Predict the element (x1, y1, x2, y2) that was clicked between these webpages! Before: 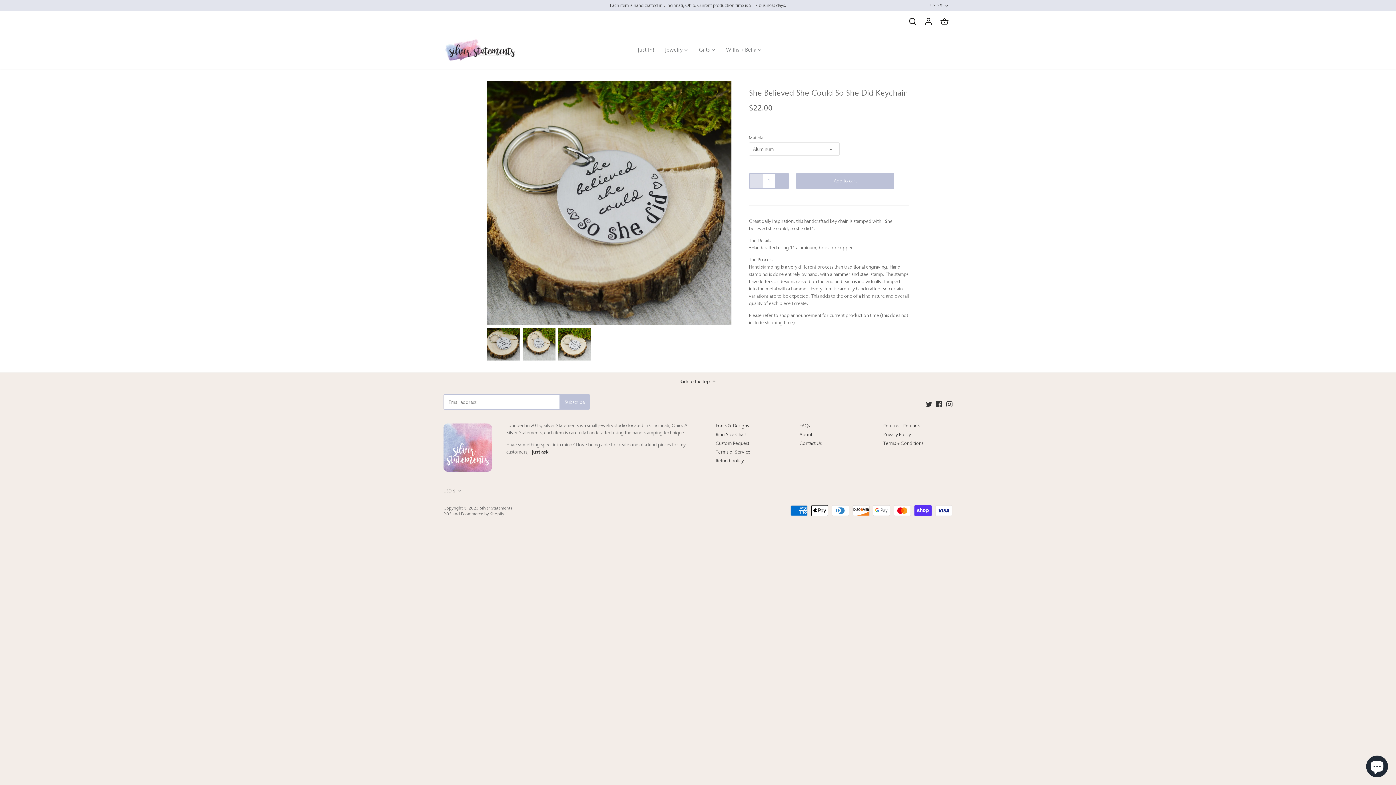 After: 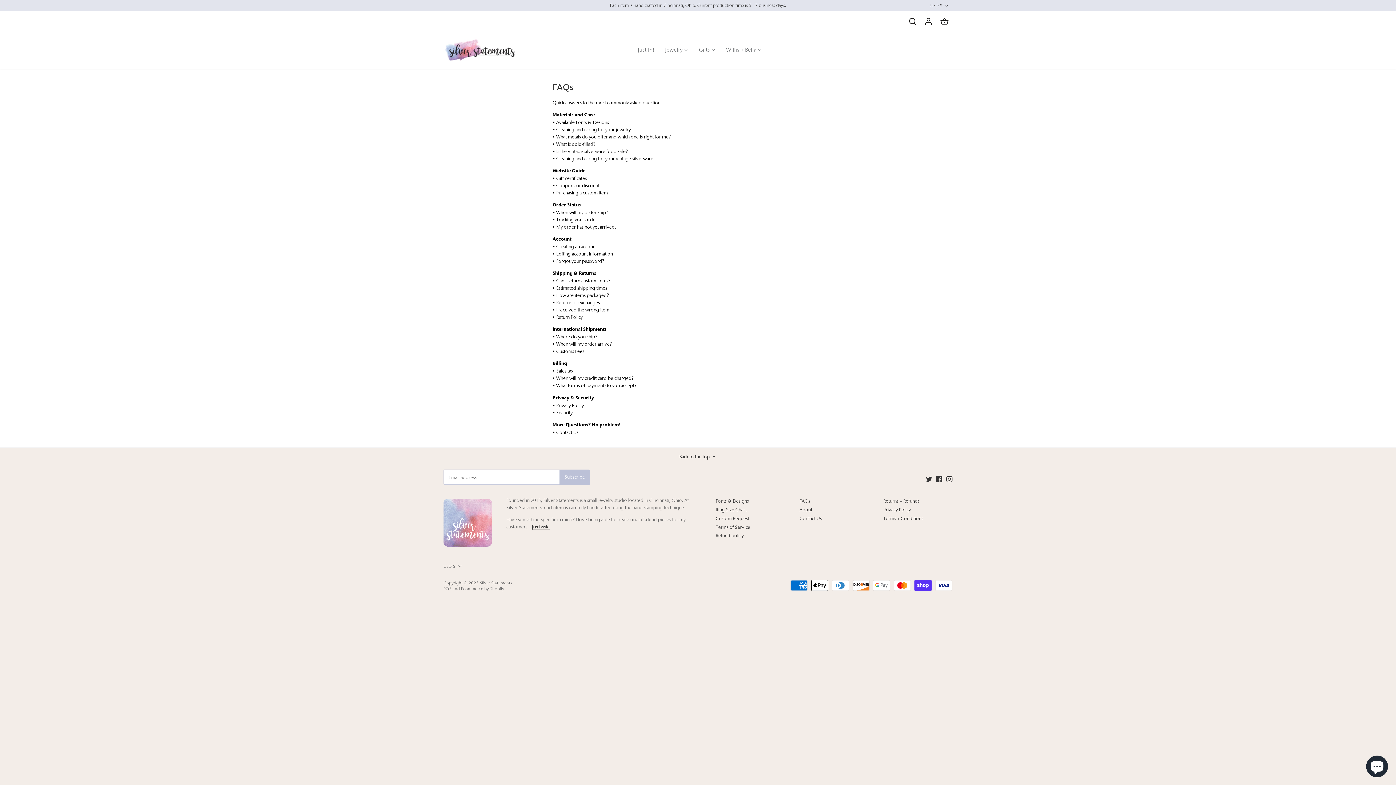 Action: label: FAQs bbox: (799, 423, 810, 429)